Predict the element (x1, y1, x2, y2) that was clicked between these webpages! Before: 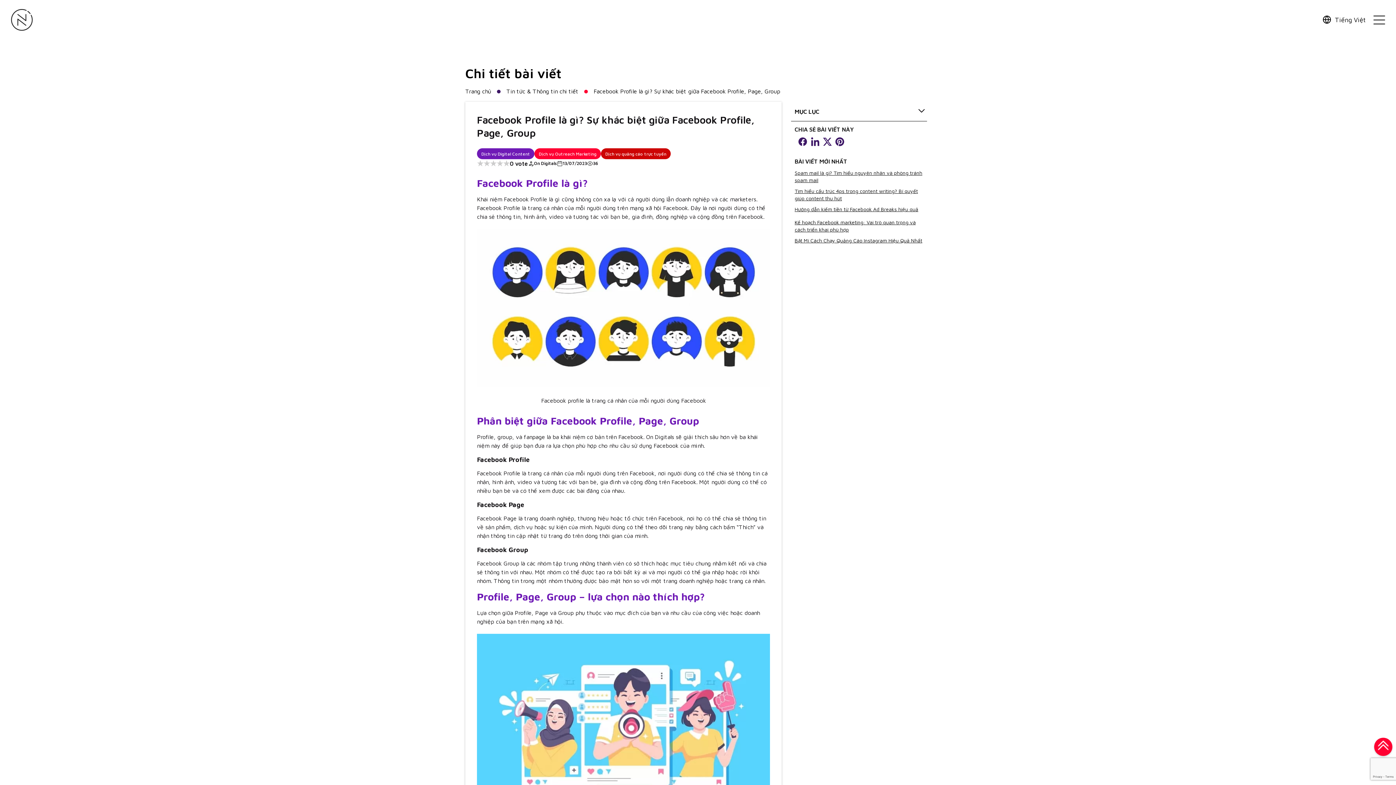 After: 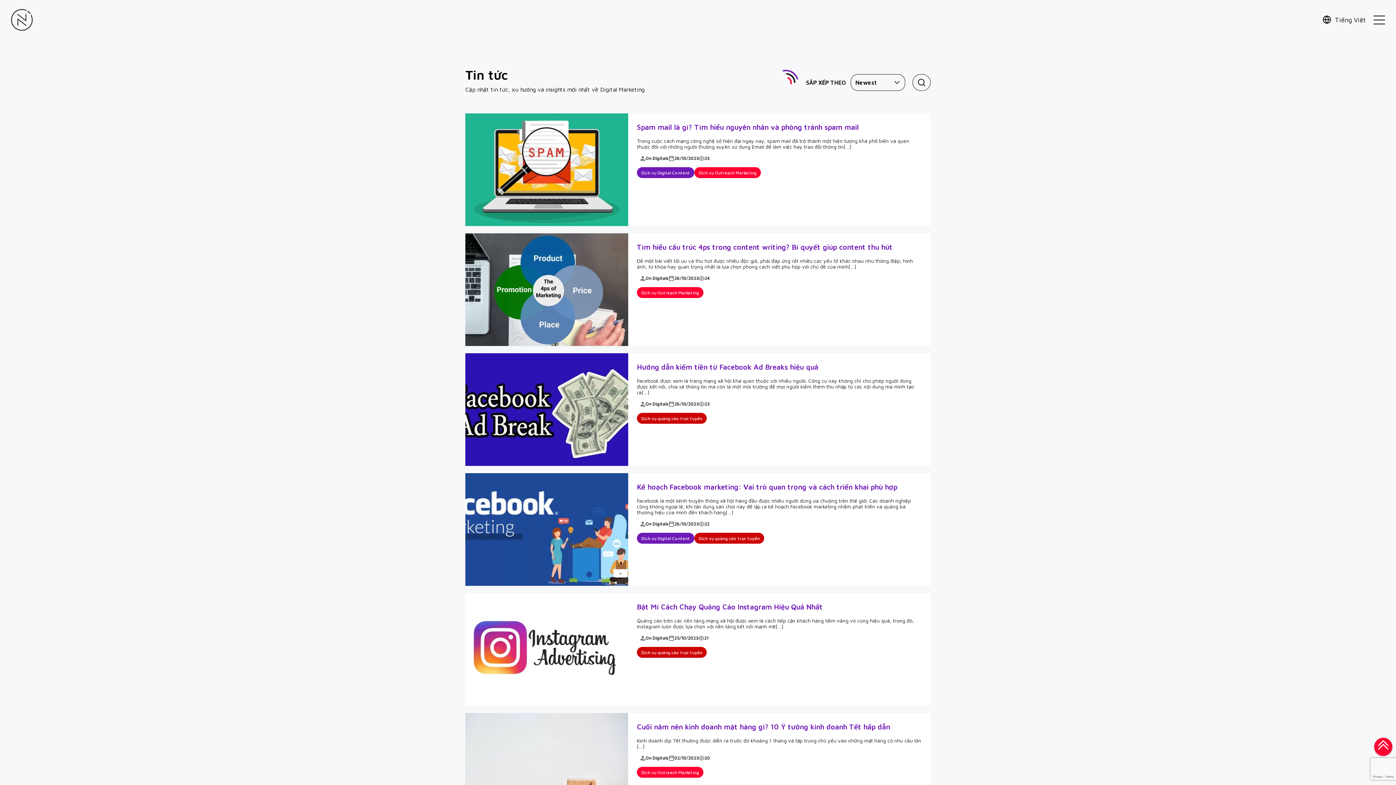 Action: bbox: (506, 88, 578, 94) label: Tin tức & Thông tin chi tiết